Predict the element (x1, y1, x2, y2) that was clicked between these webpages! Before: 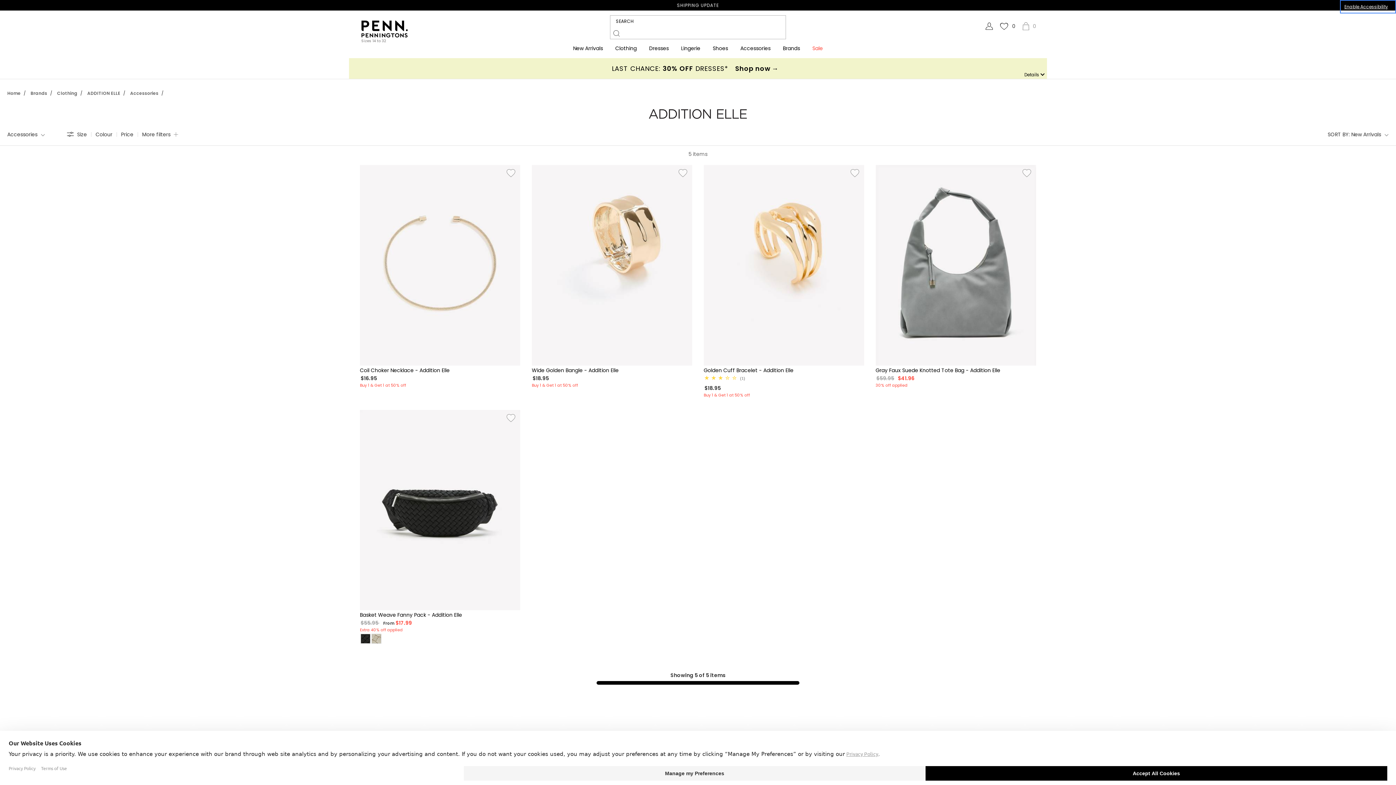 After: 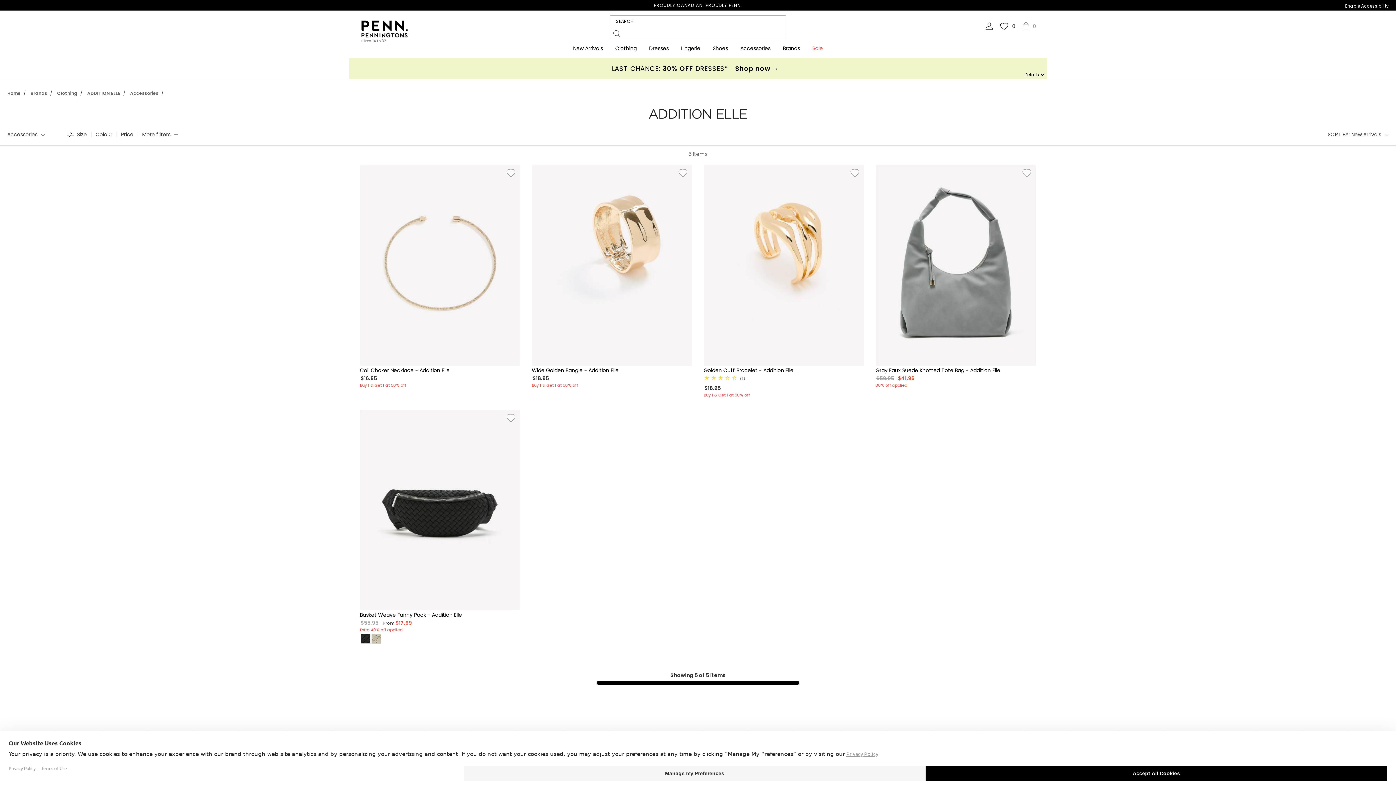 Action: bbox: (360, 633, 371, 640)